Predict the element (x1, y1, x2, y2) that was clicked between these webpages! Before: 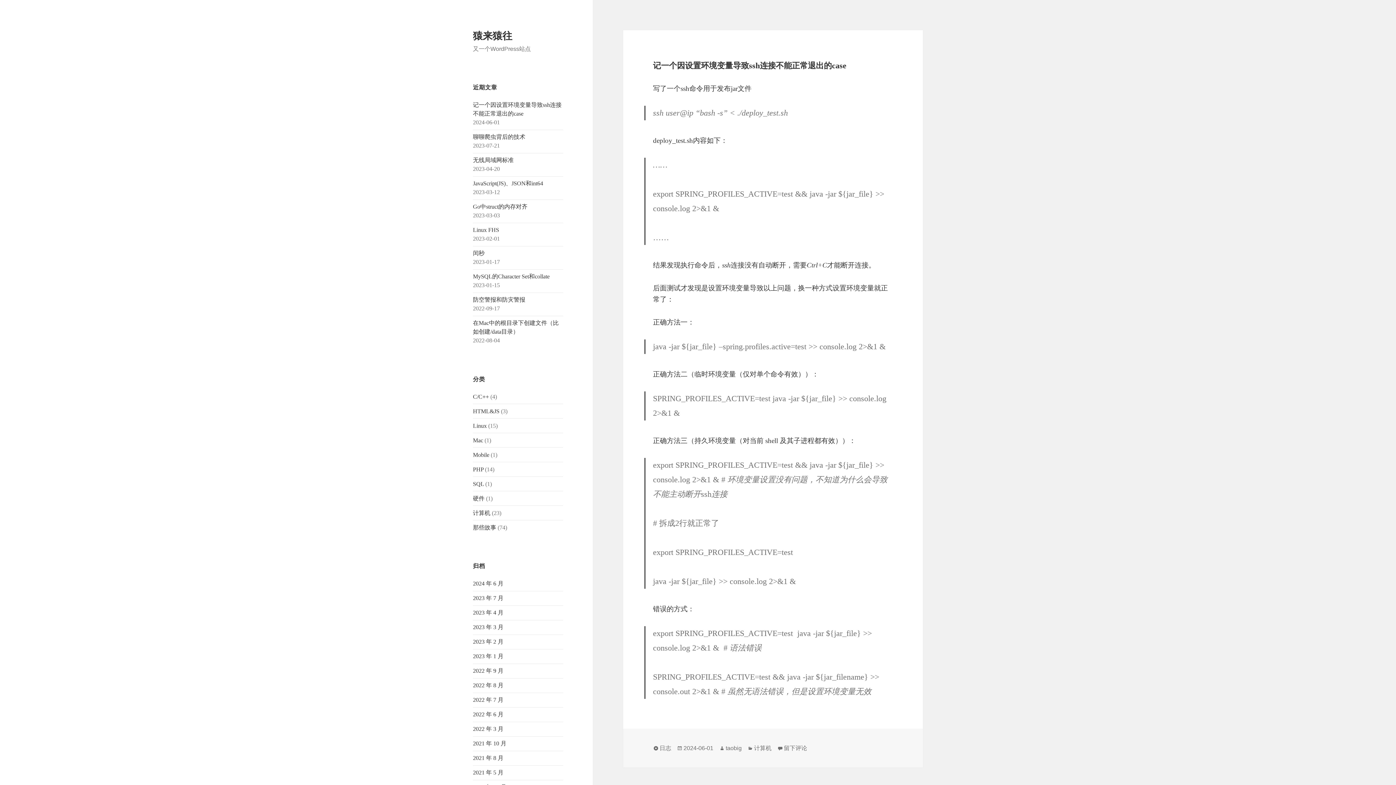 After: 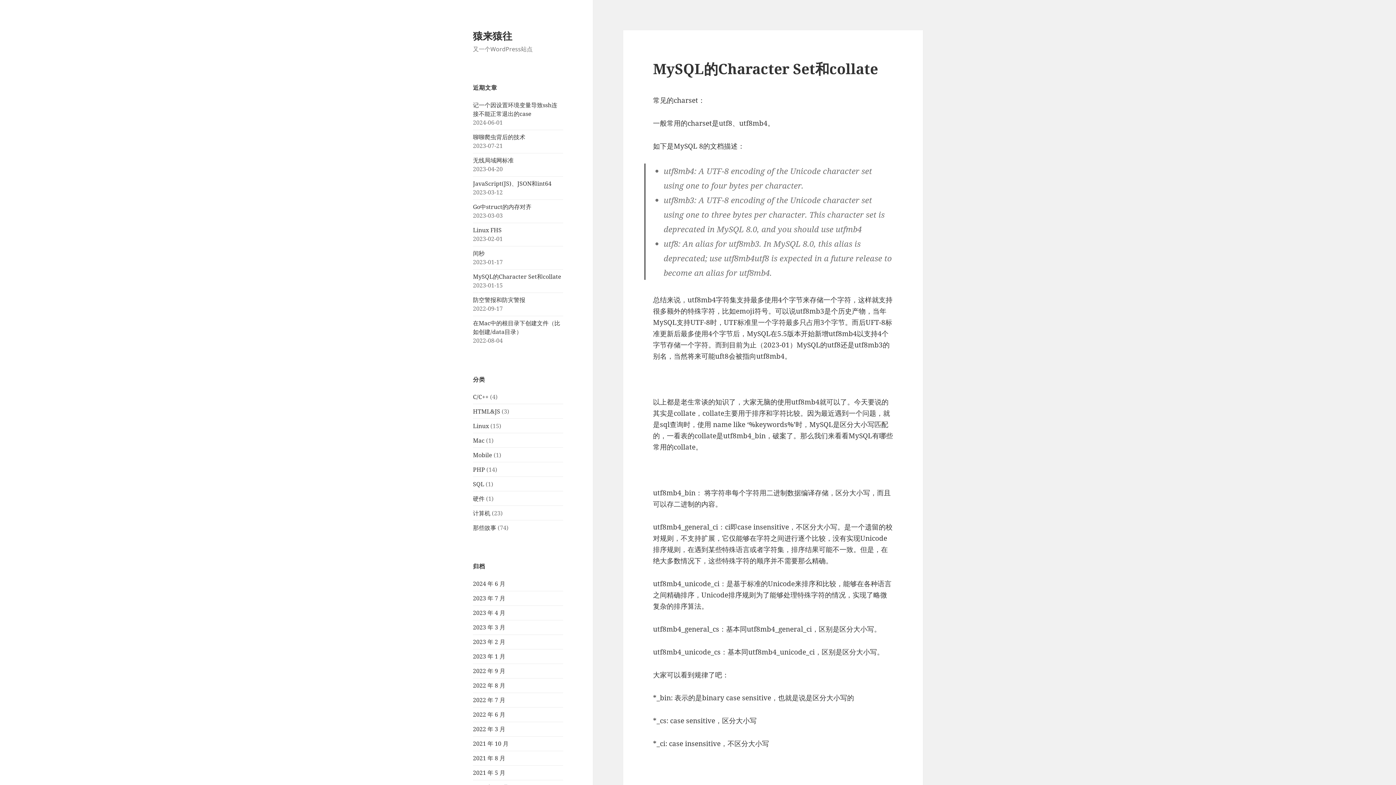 Action: label: MySQL的Character Set和collate bbox: (473, 273, 549, 279)